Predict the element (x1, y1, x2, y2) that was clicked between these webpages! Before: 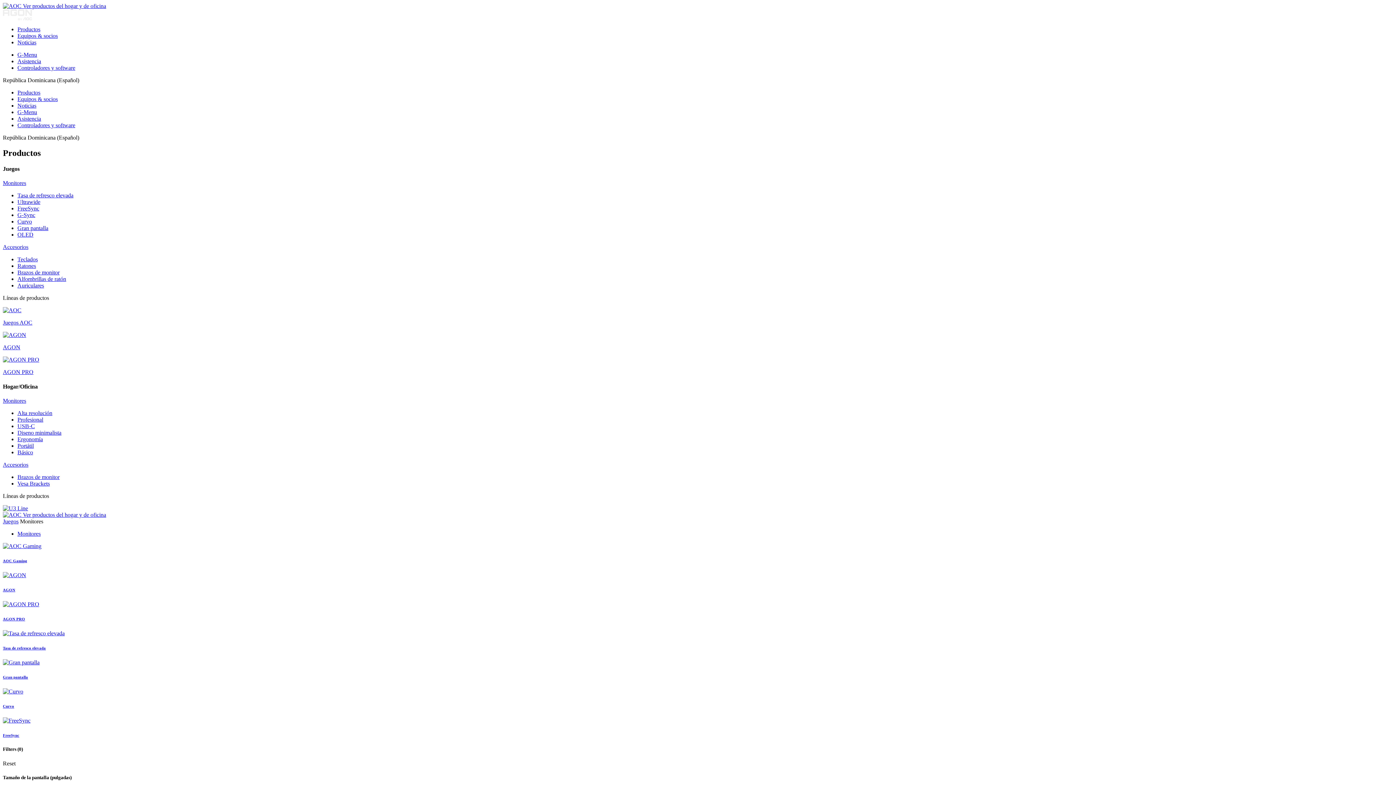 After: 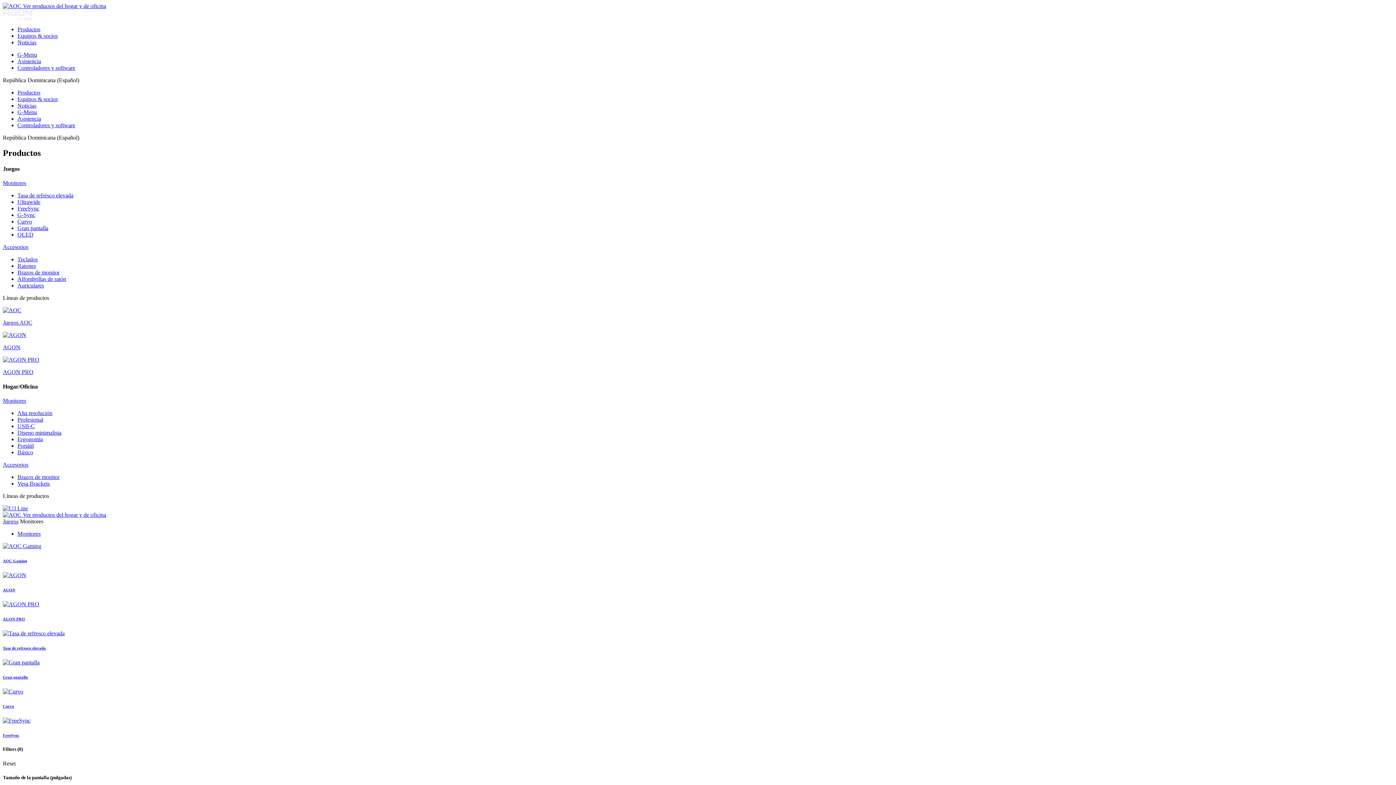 Action: label: Productos bbox: (17, 26, 40, 32)